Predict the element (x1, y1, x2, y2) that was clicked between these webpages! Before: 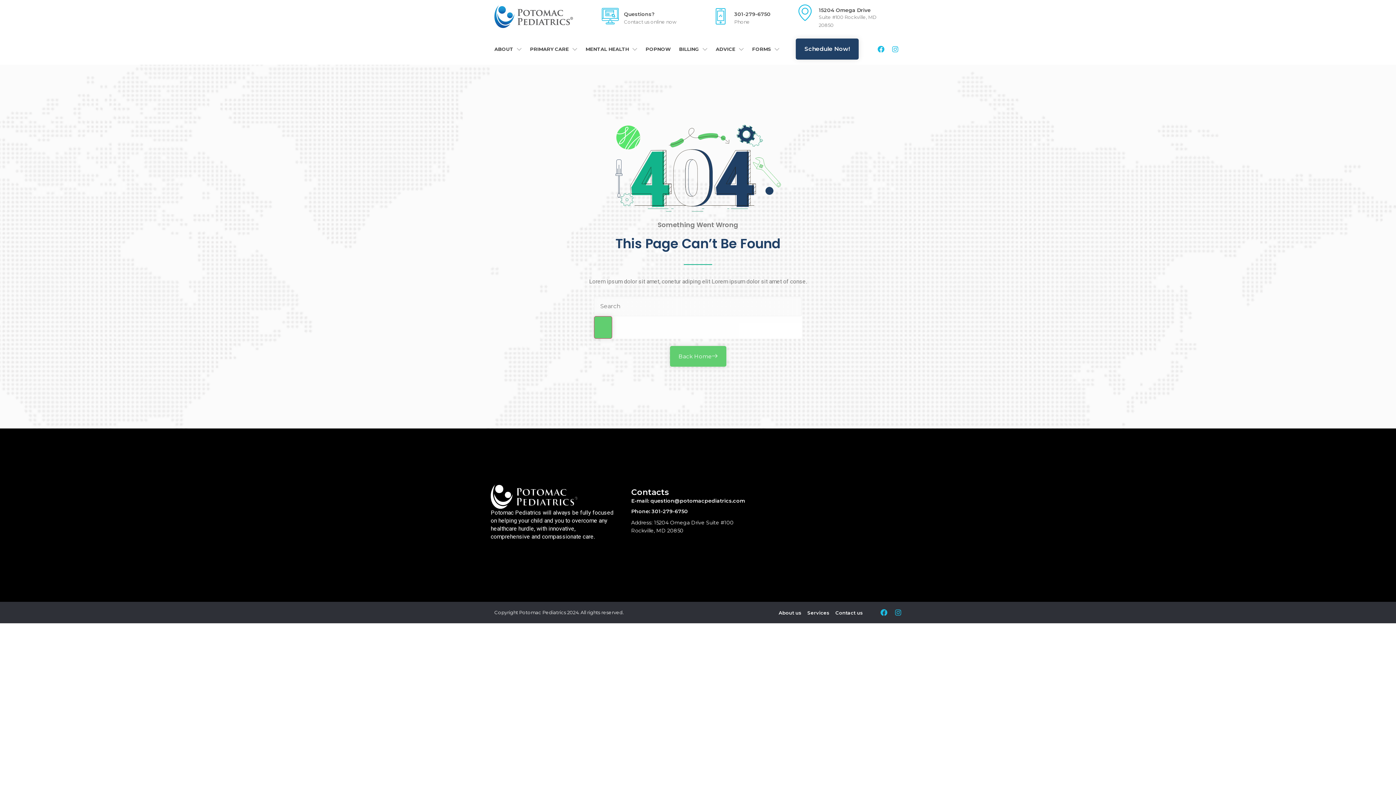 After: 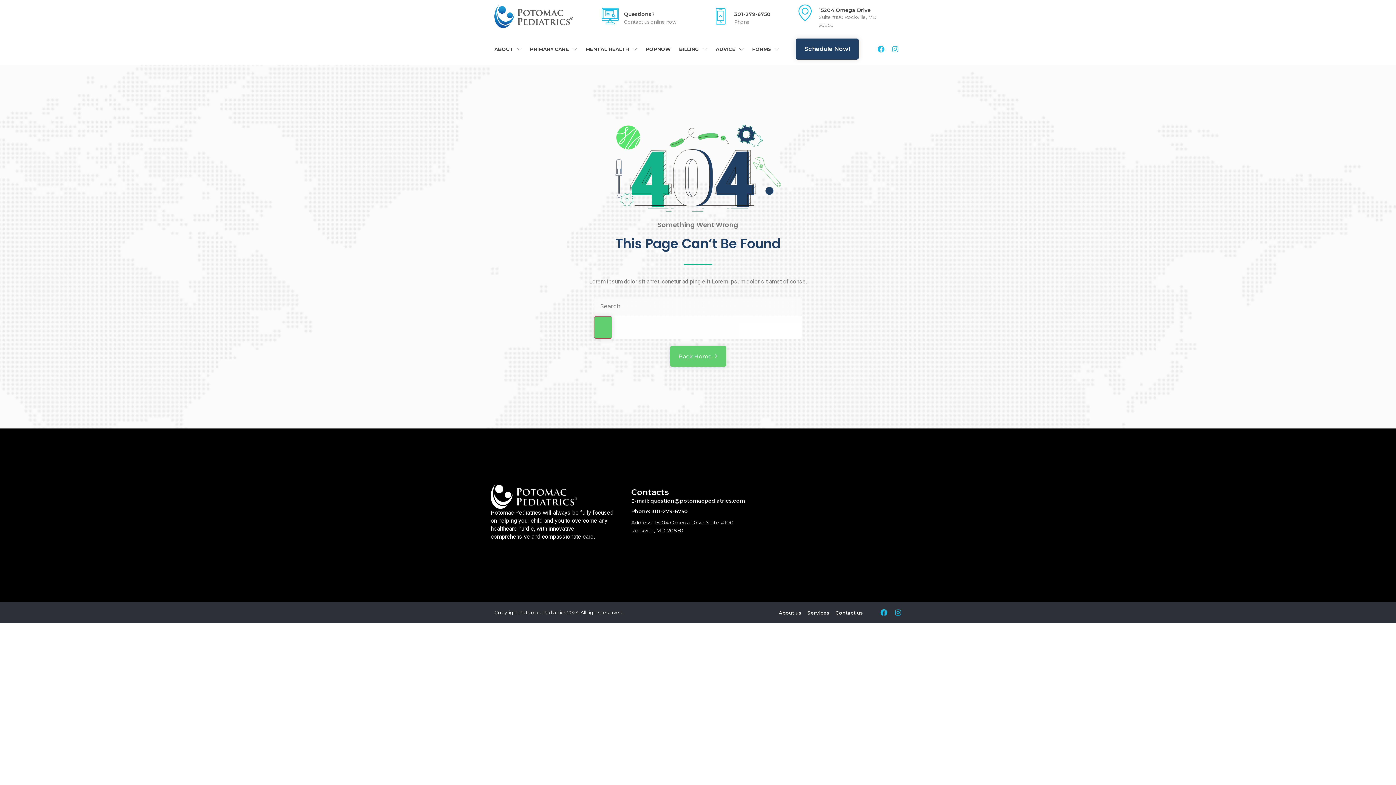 Action: bbox: (631, 497, 752, 504) label: E-mail: question@potomacpediatrics.com